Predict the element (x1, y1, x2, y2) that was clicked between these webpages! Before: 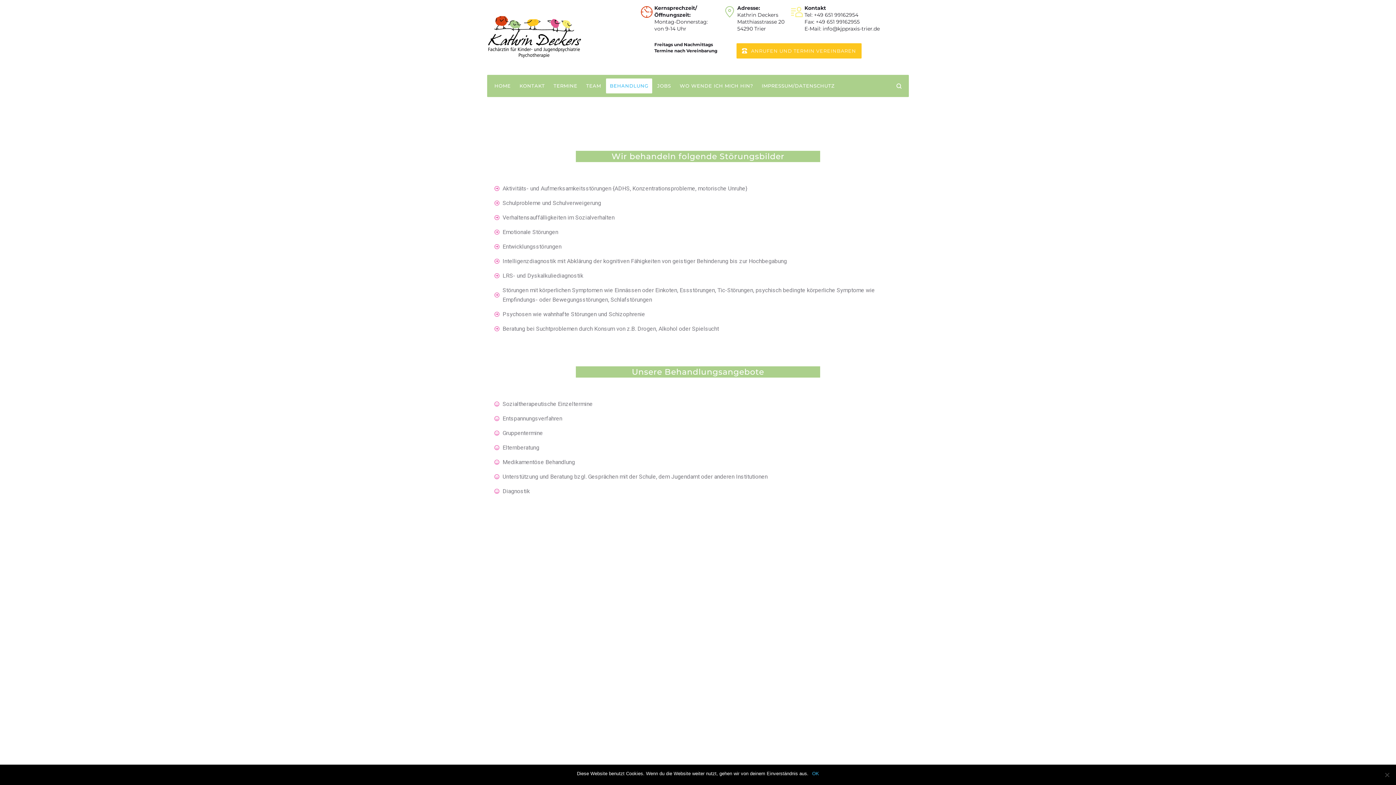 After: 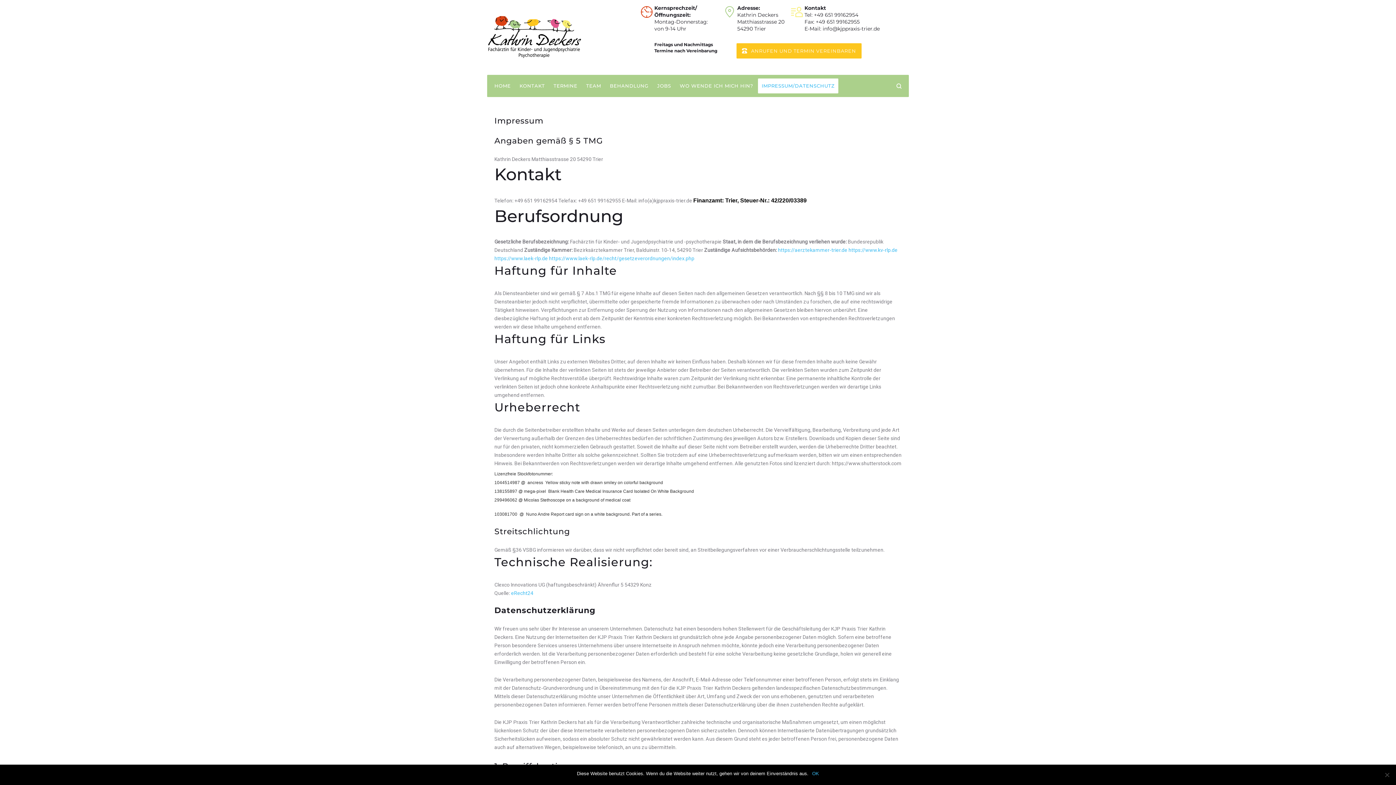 Action: bbox: (758, 78, 838, 93) label: IMPRESSUM/DATENSCHUTZ